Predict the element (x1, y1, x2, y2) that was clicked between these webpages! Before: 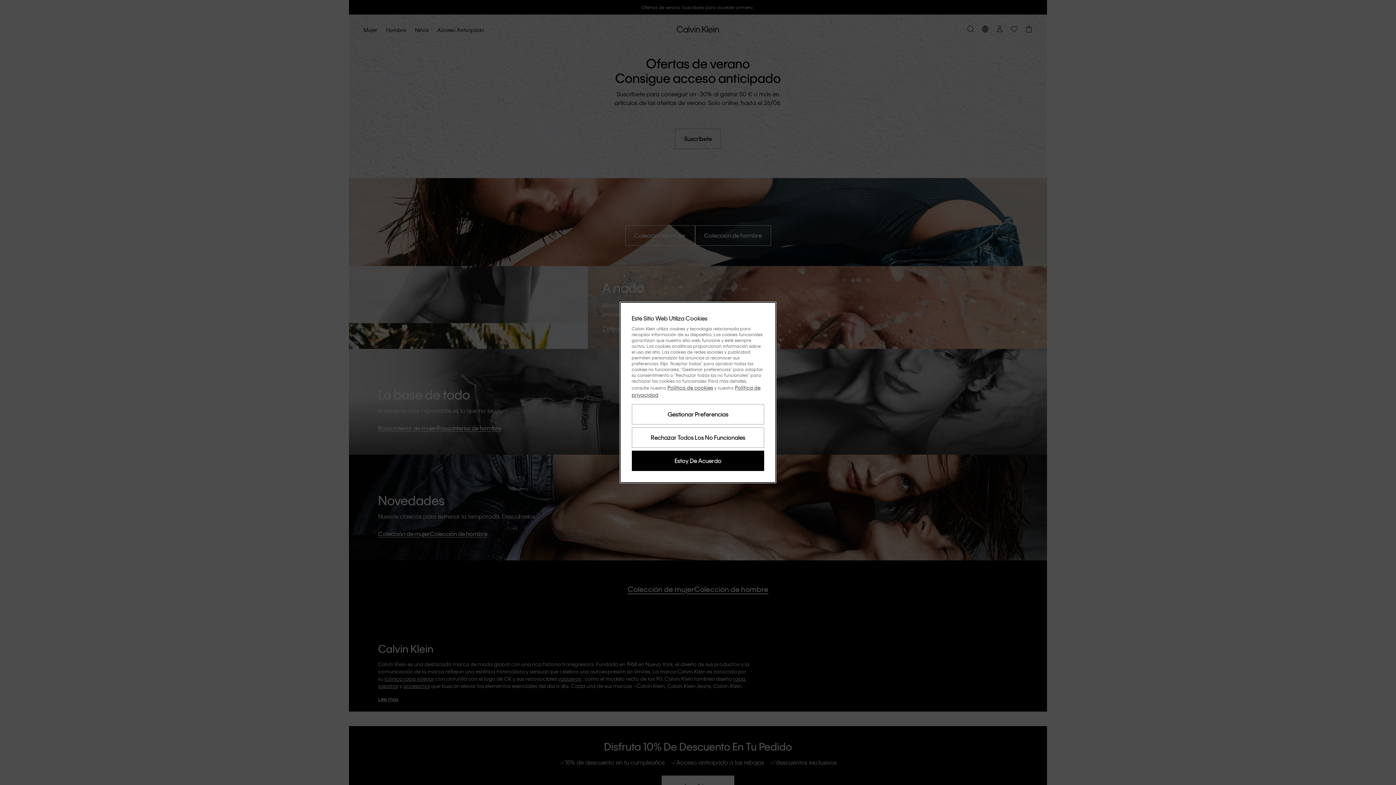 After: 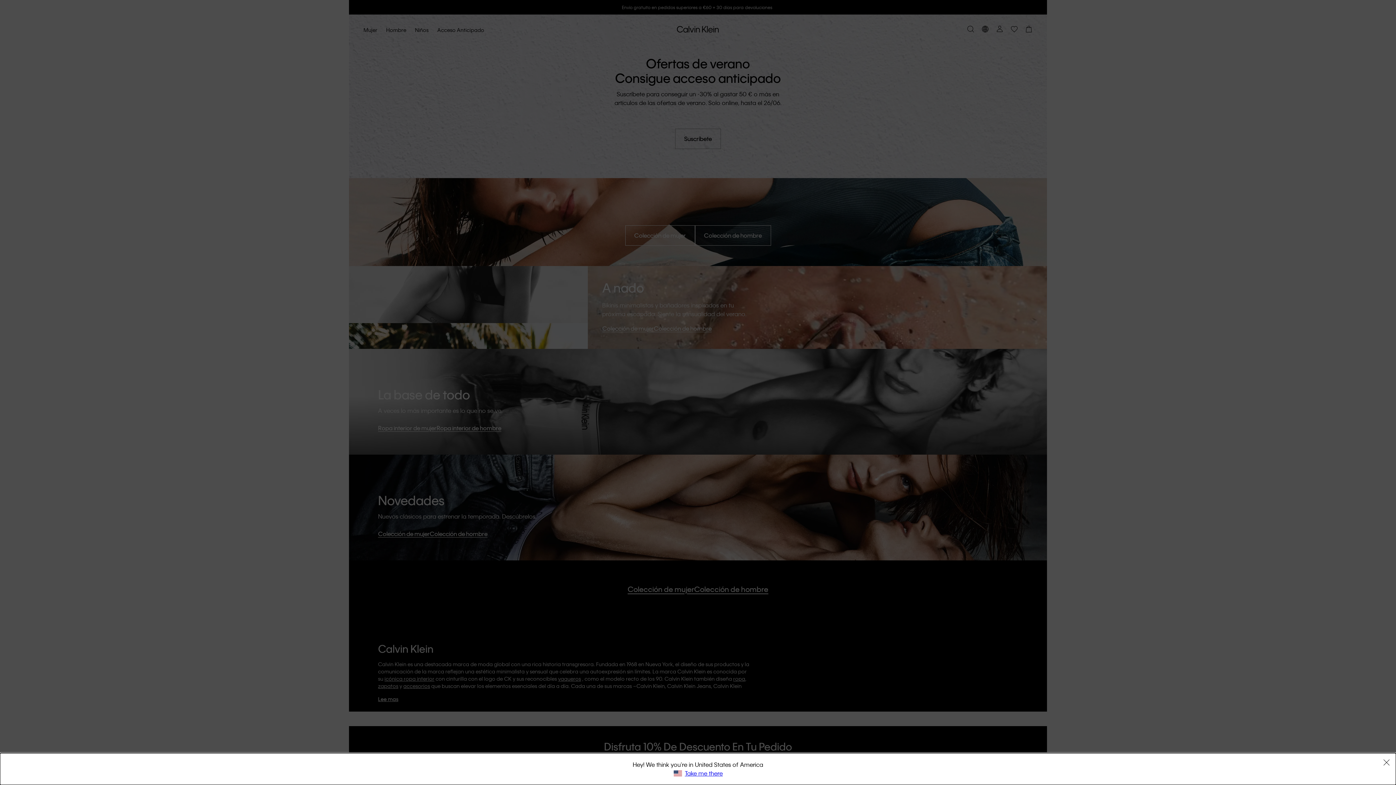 Action: bbox: (631, 427, 764, 448) label: Rechazar Todos Los No Funcionales